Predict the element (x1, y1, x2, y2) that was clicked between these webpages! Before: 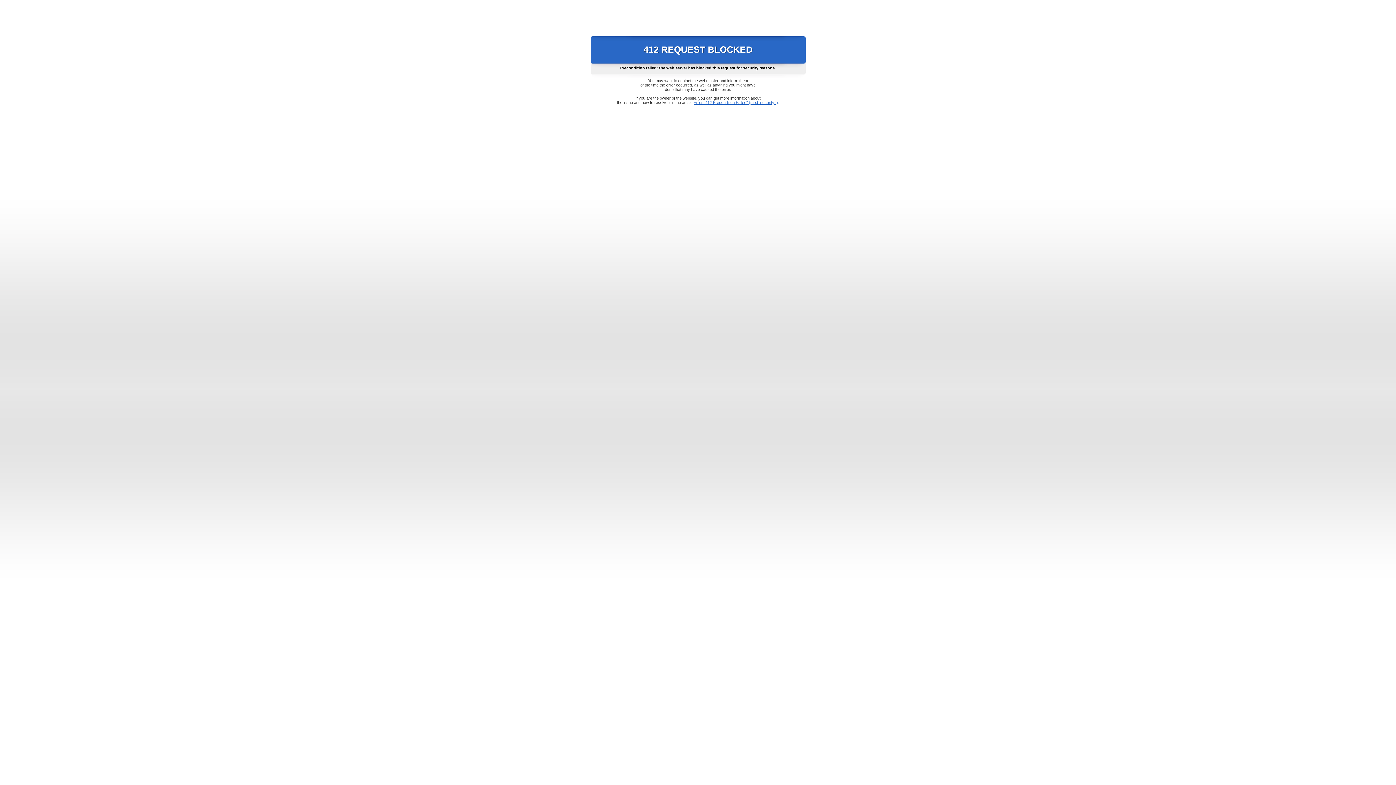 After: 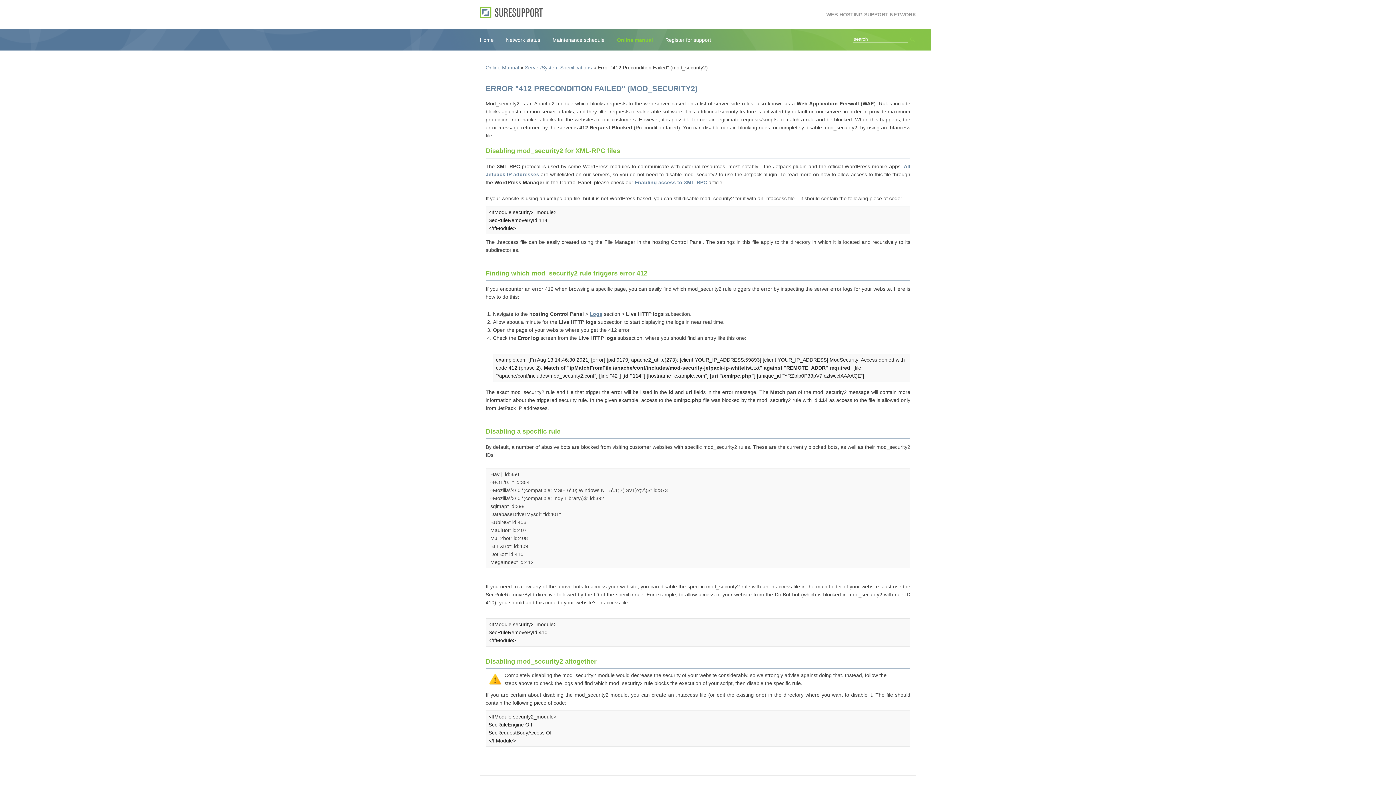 Action: label: Error "412 Precondition Failed" (mod_security2) bbox: (693, 100, 778, 104)